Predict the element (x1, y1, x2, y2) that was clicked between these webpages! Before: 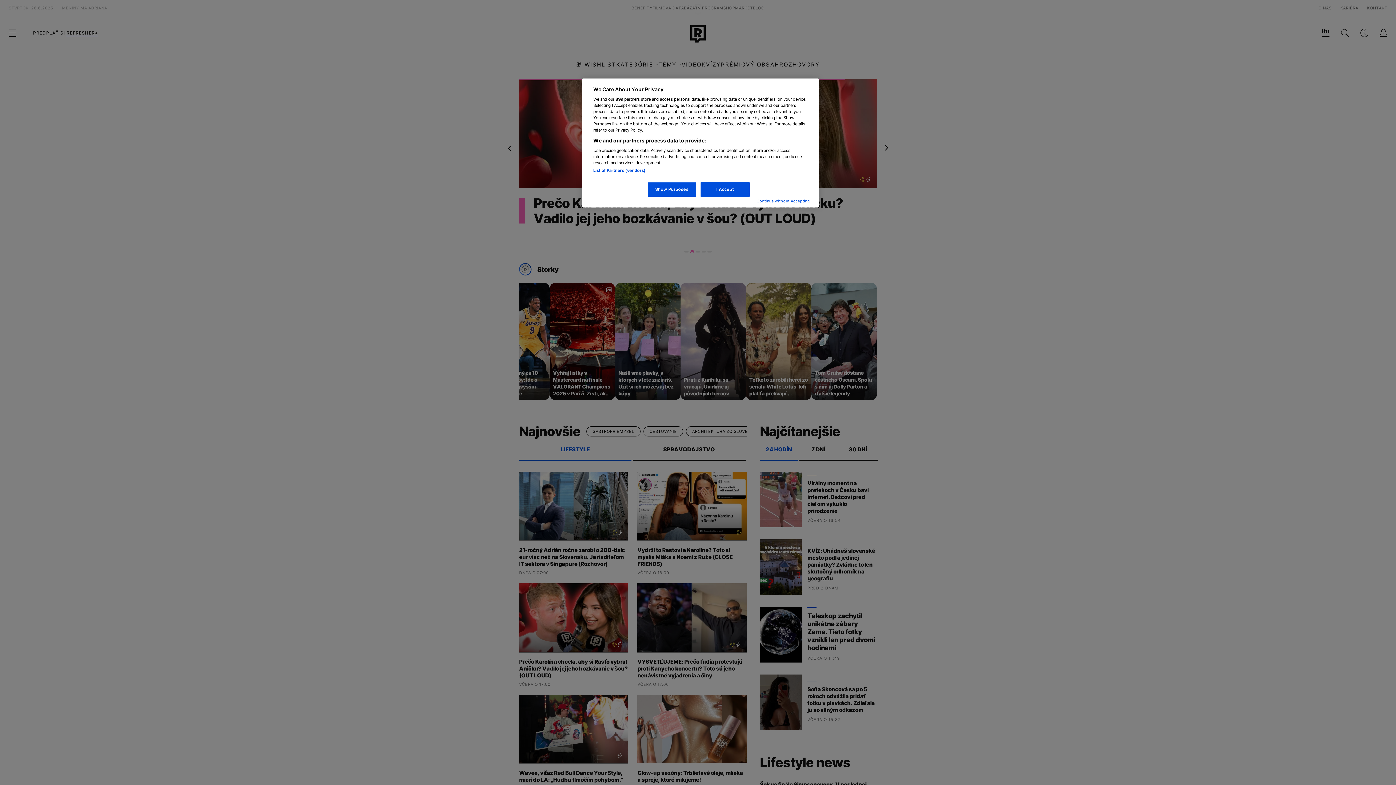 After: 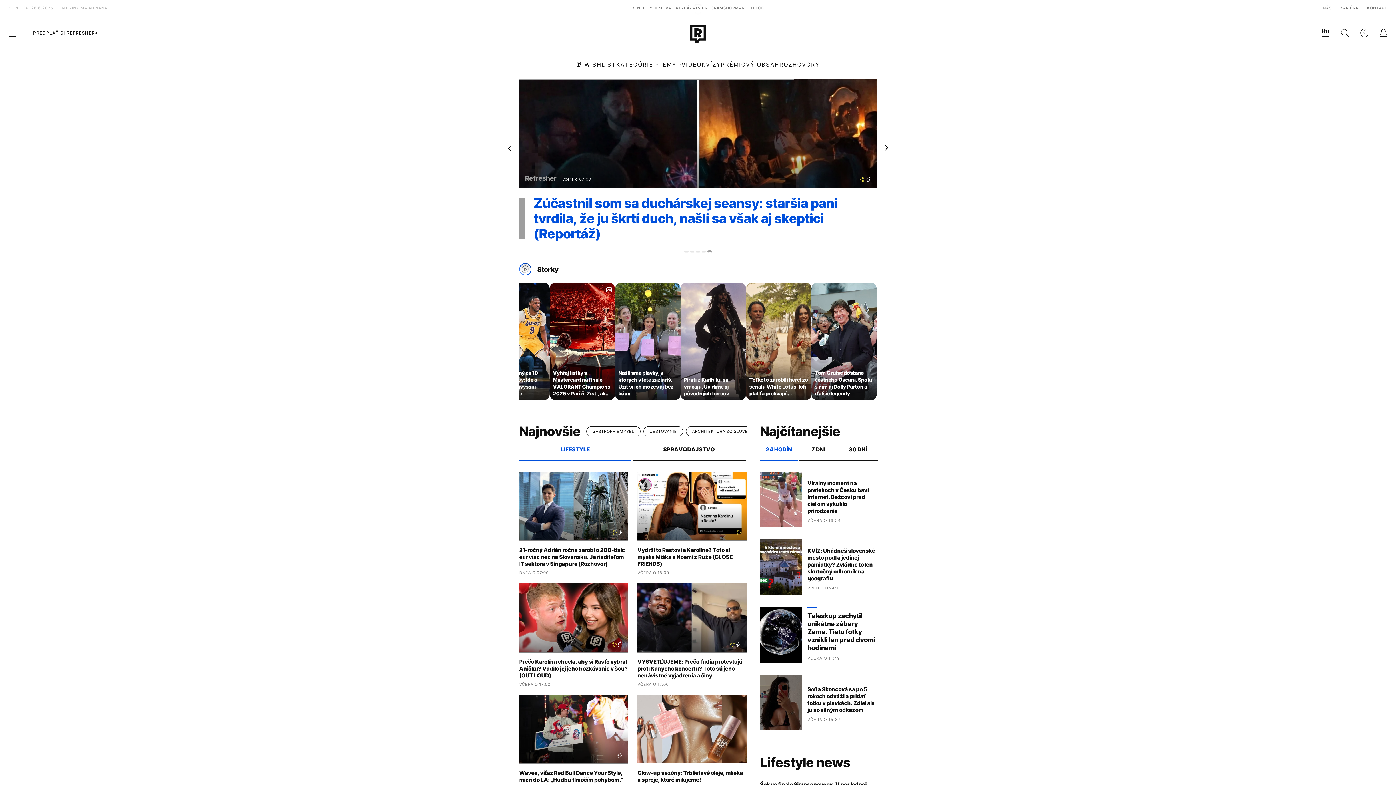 Action: bbox: (756, 198, 810, 204) label: Continue without Accepting